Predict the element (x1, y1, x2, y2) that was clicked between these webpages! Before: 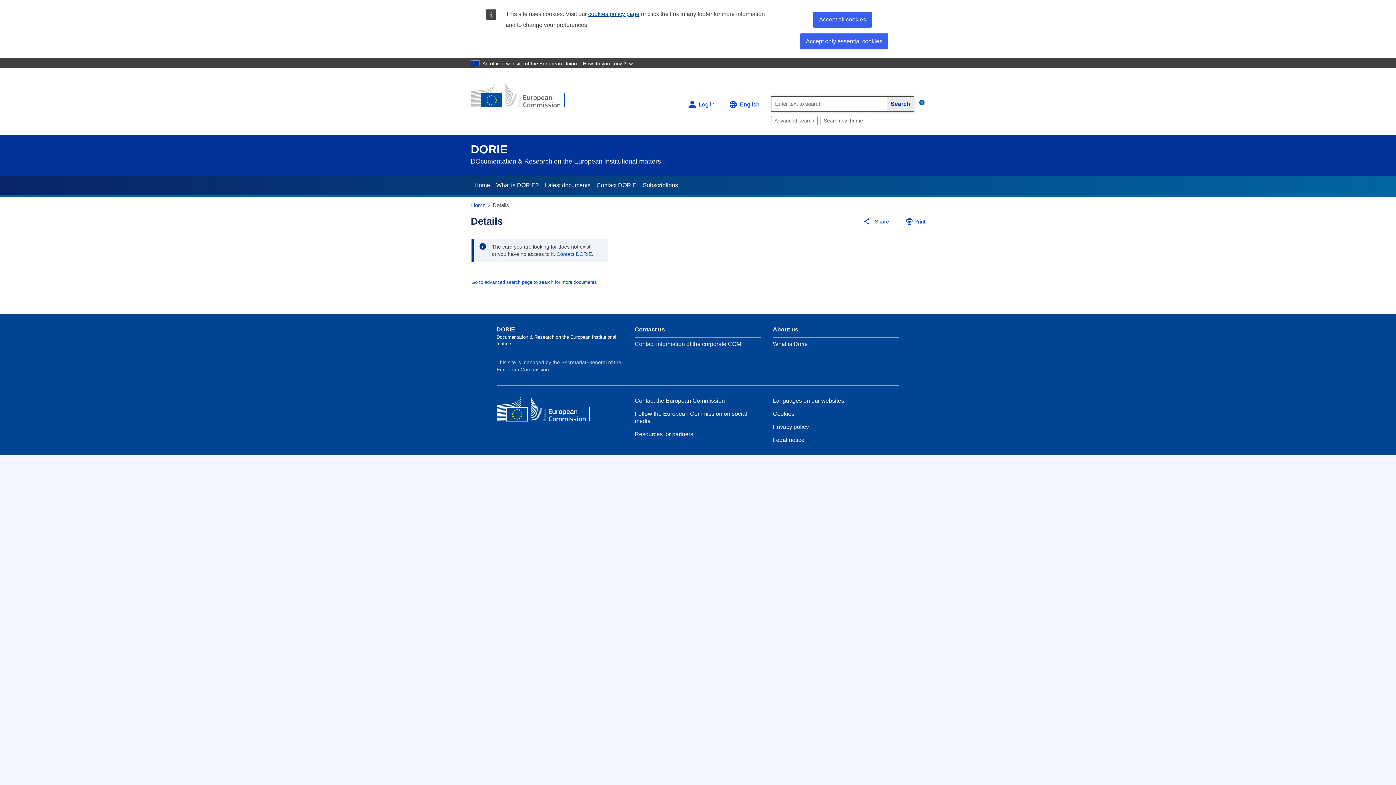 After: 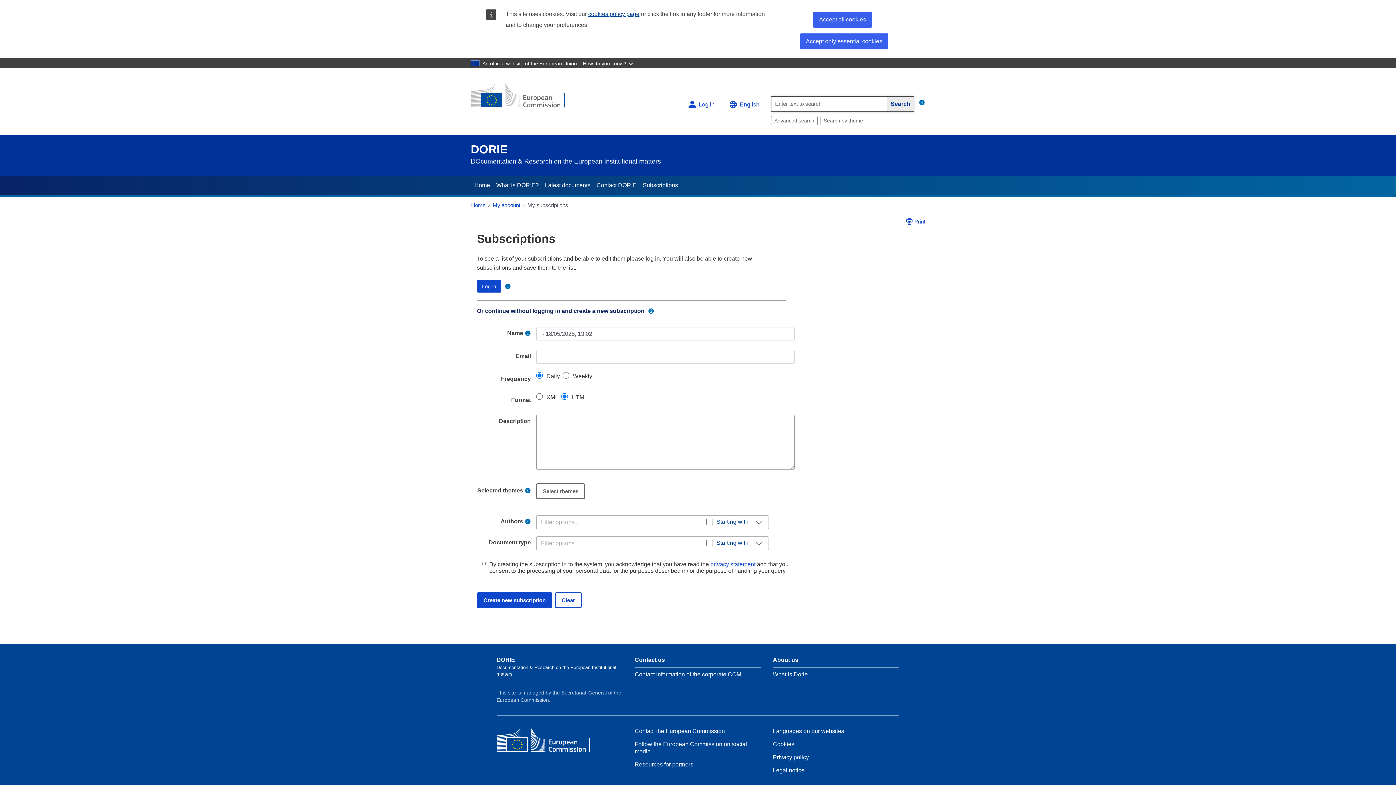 Action: label: Subscriptions bbox: (640, 176, 681, 194)